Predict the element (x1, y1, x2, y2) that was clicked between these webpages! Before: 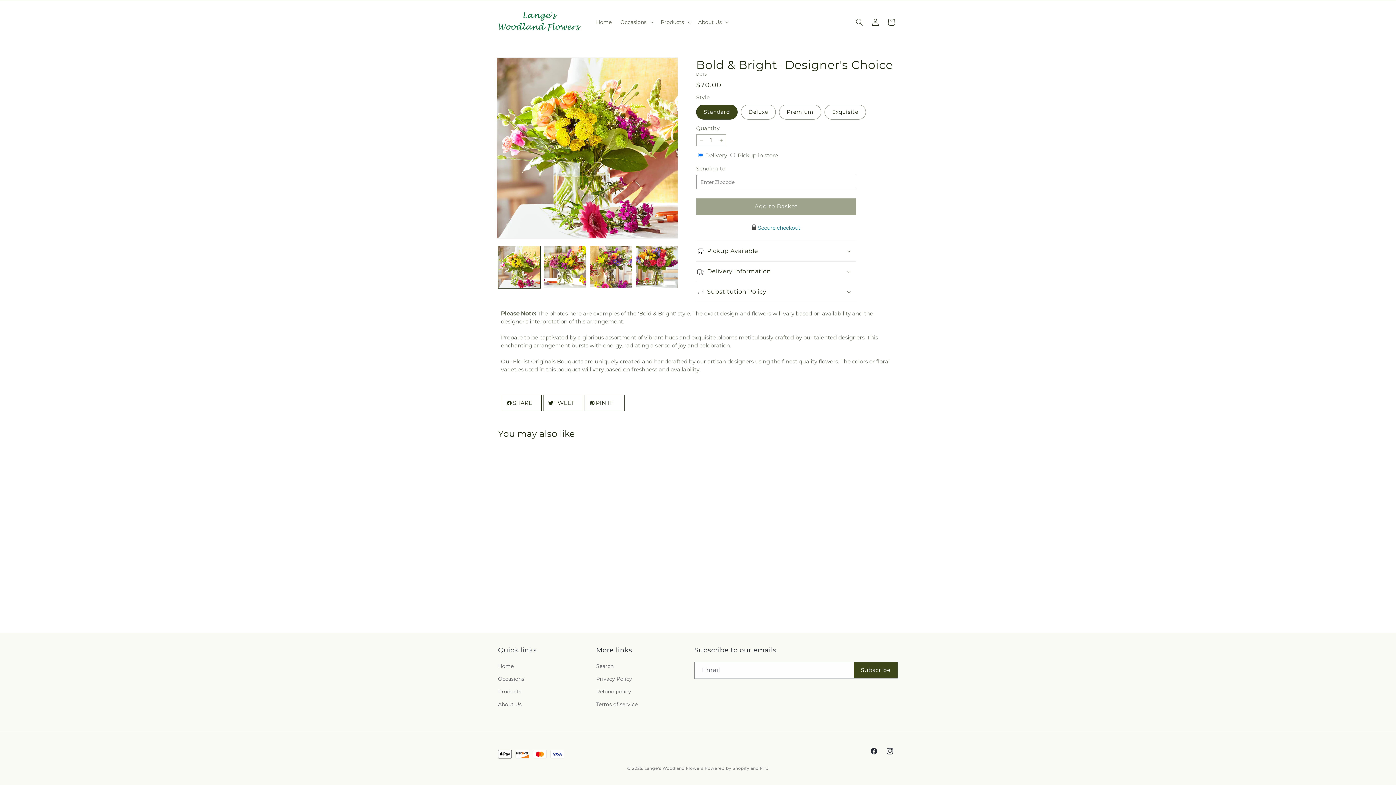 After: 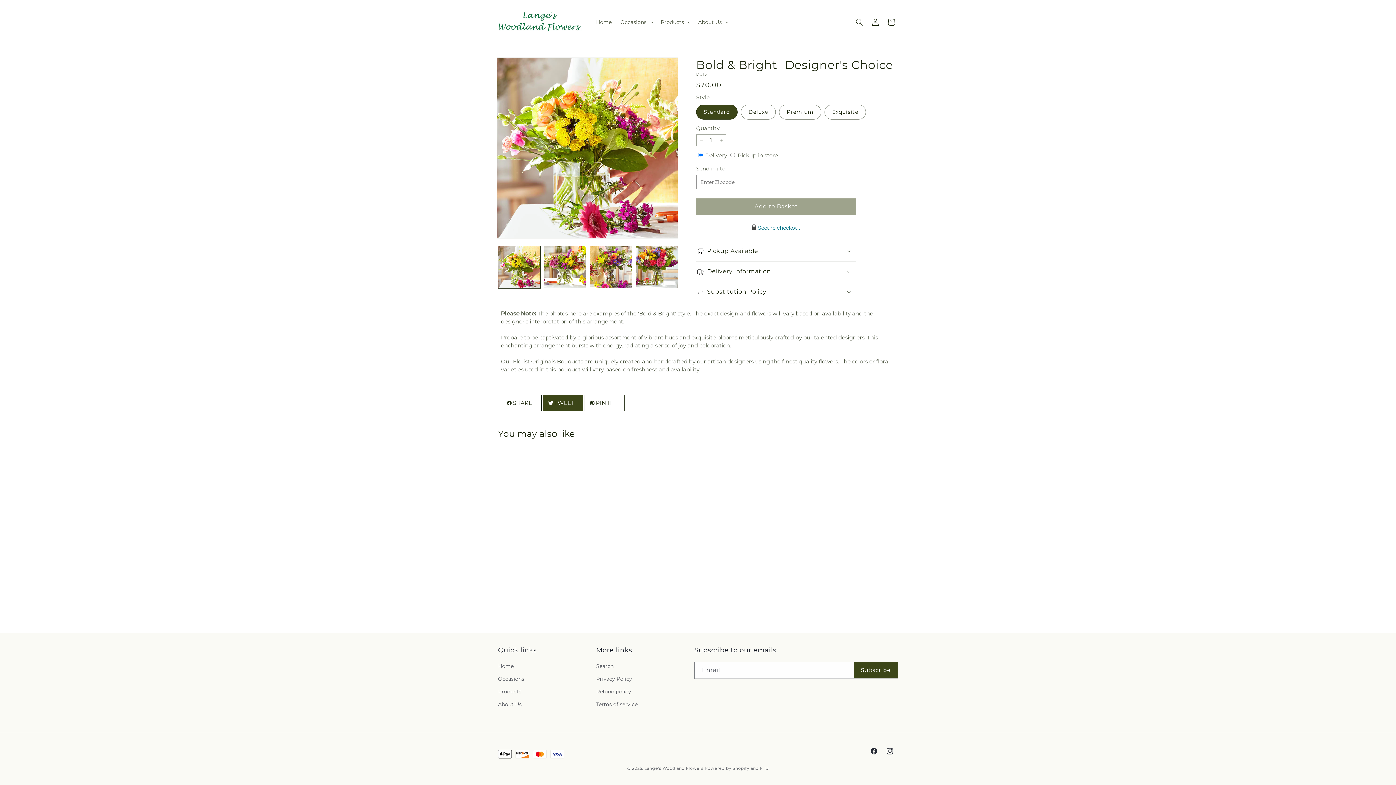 Action: bbox: (543, 395, 583, 411) label: TWEET